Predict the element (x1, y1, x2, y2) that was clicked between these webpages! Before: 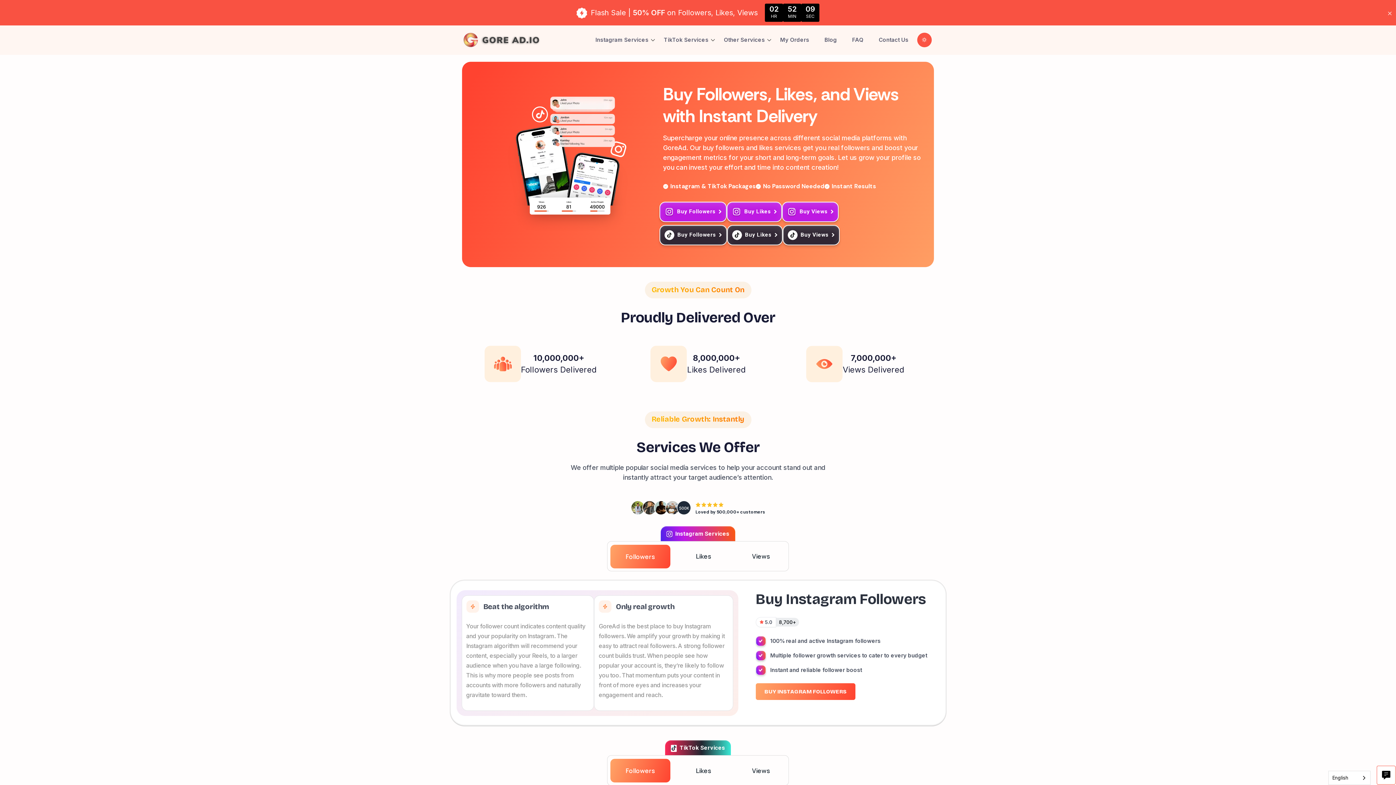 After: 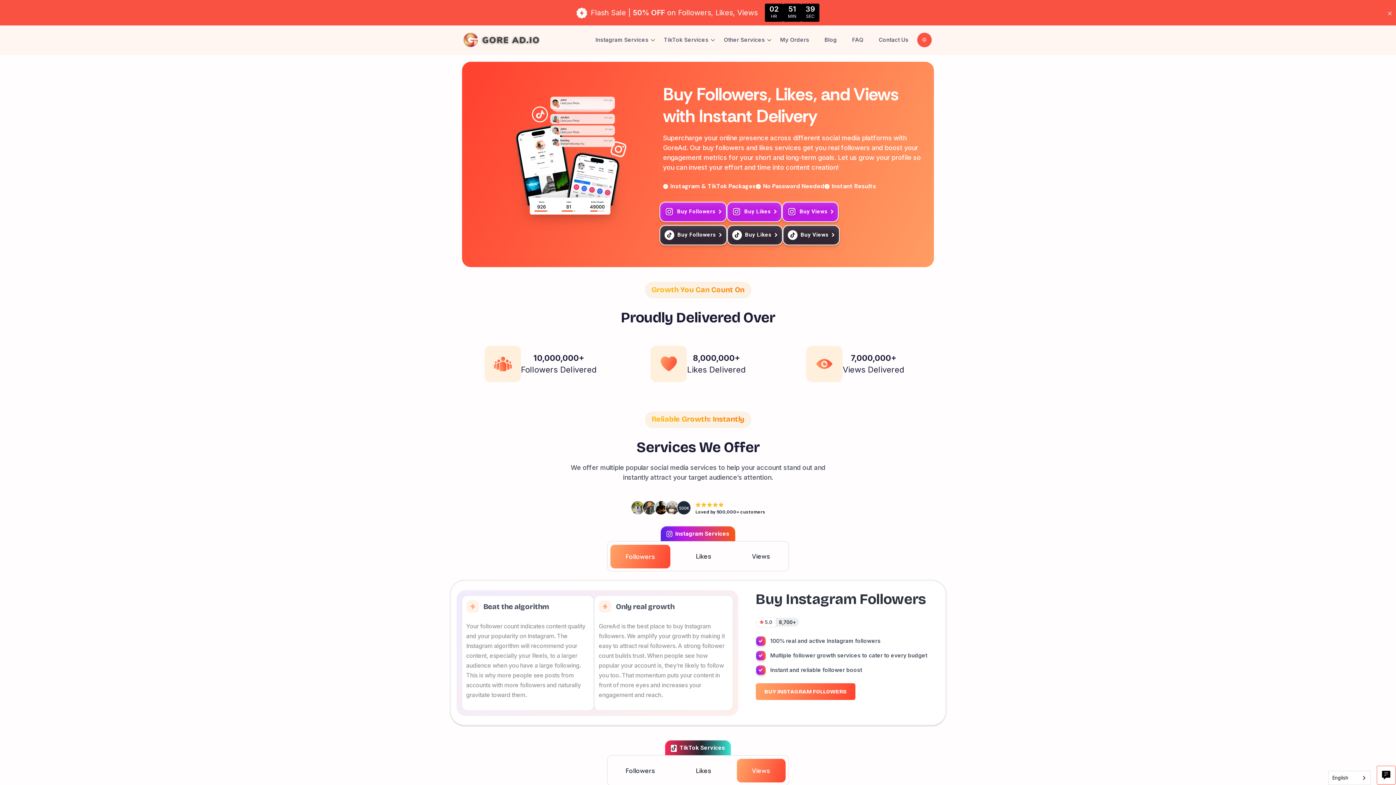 Action: bbox: (737, 759, 785, 783) label: Views